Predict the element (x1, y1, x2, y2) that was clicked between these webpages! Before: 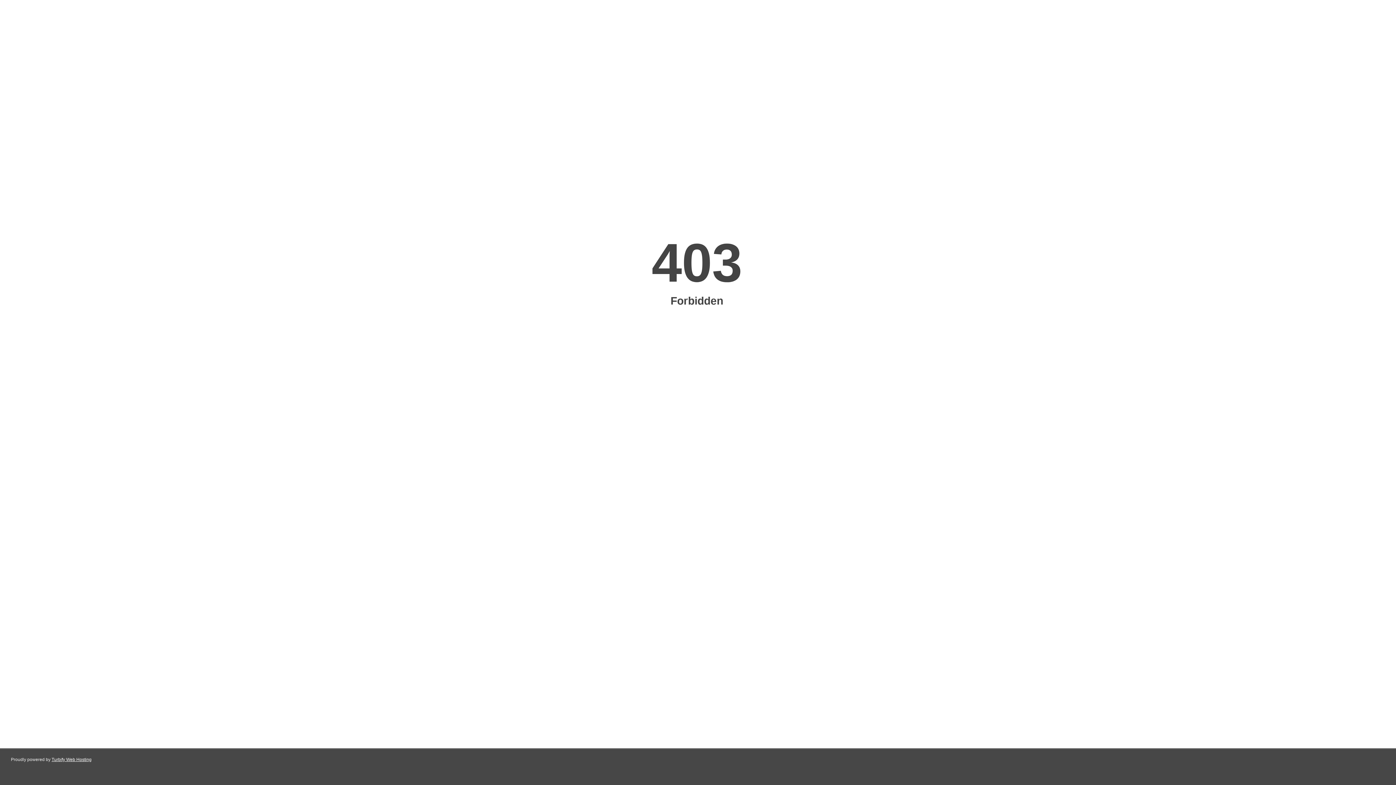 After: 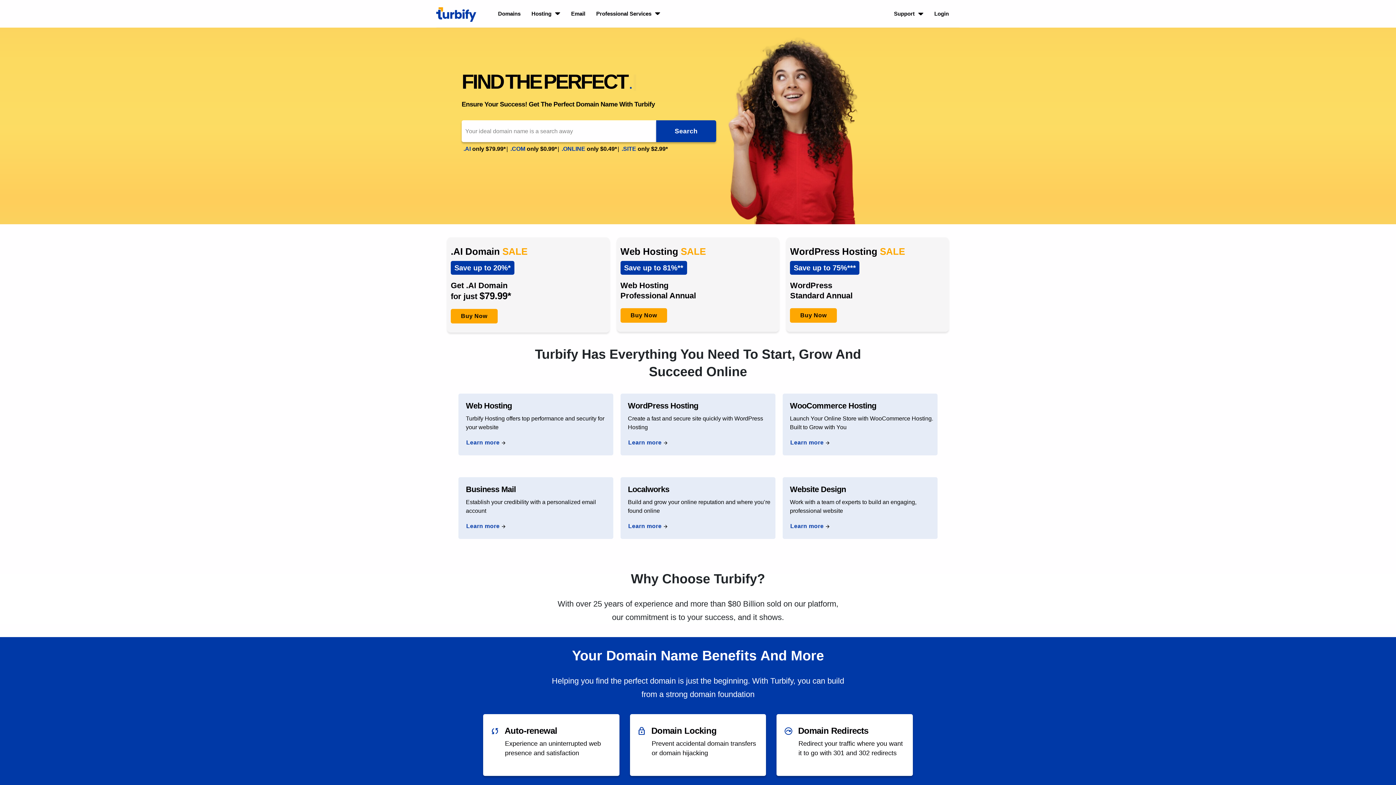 Action: label: Turbify Web Hosting bbox: (51, 757, 91, 762)